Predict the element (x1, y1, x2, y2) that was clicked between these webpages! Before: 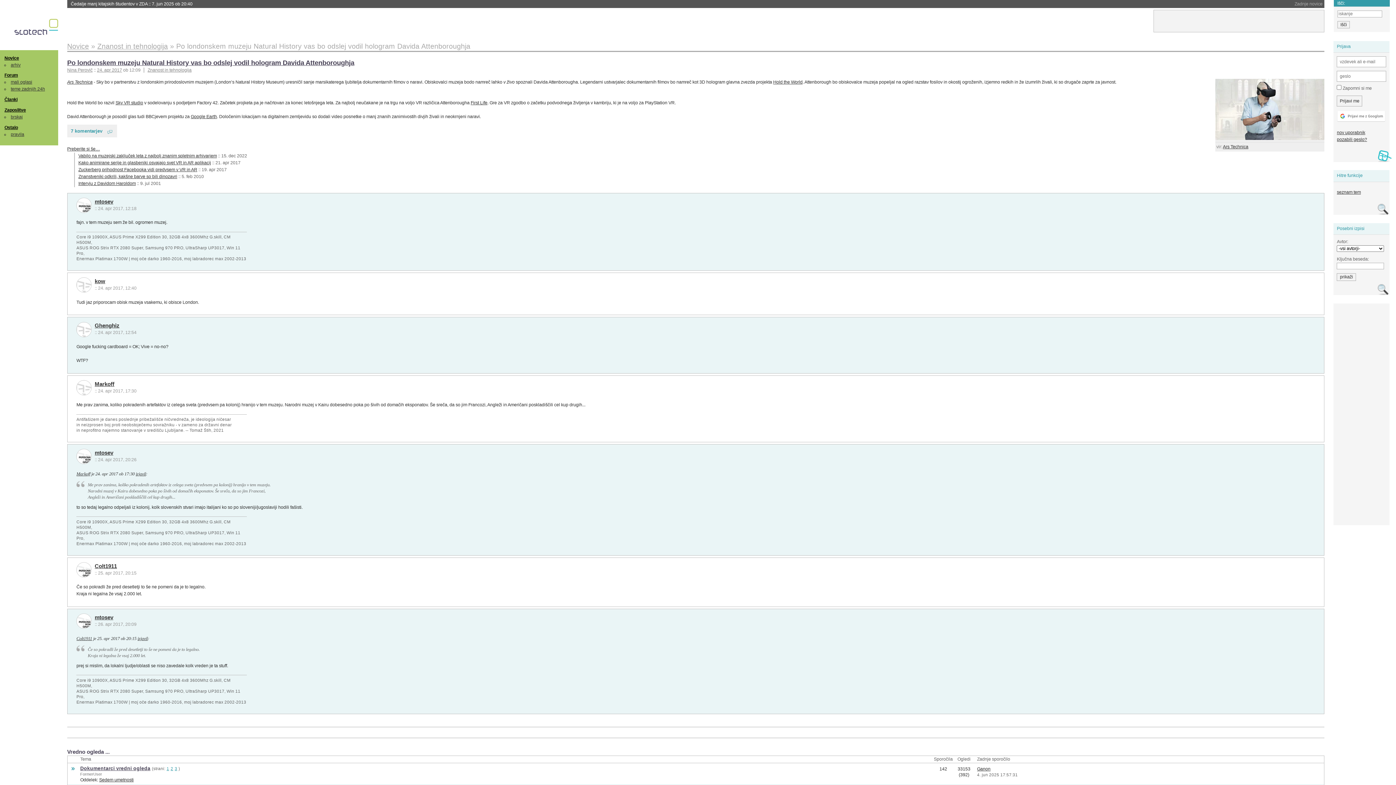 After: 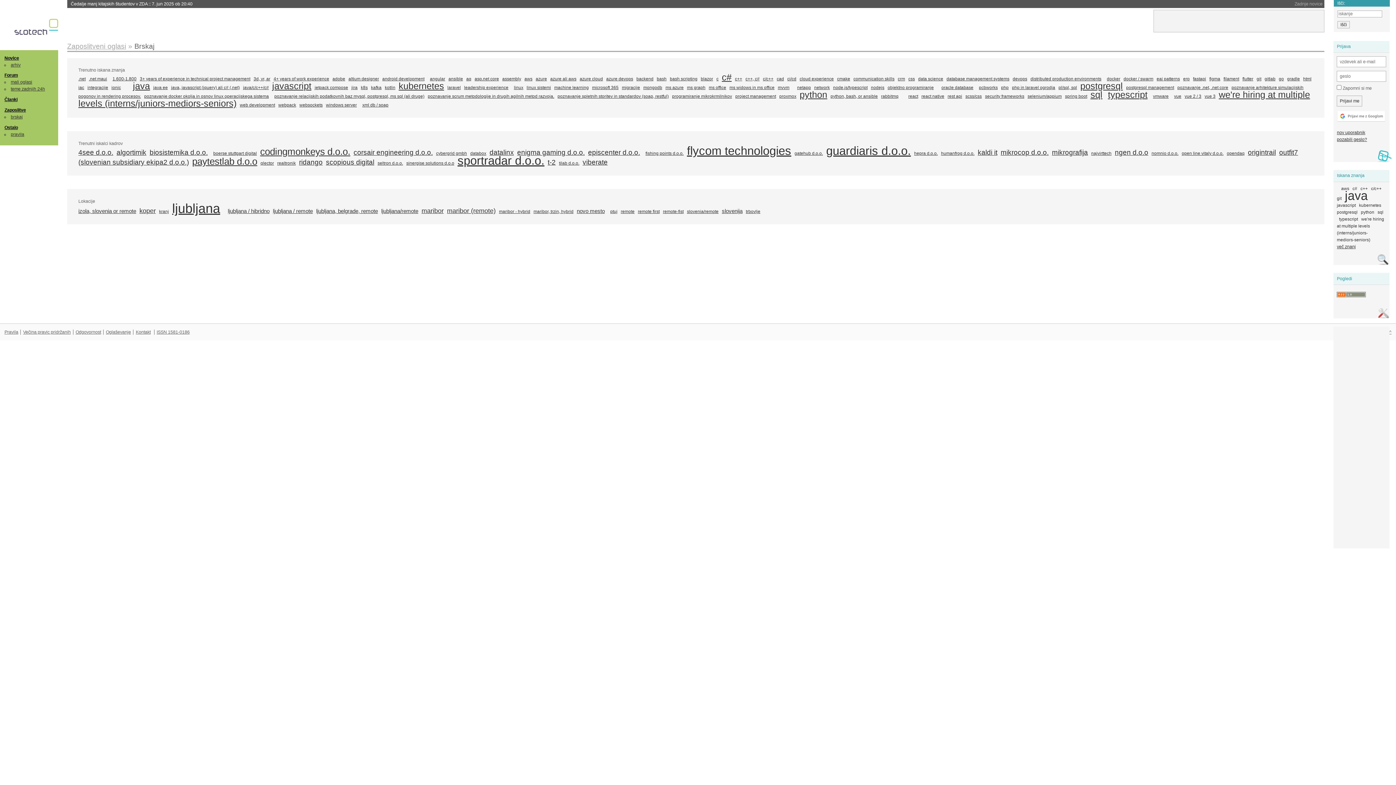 Action: bbox: (10, 114, 22, 119) label: brskaj